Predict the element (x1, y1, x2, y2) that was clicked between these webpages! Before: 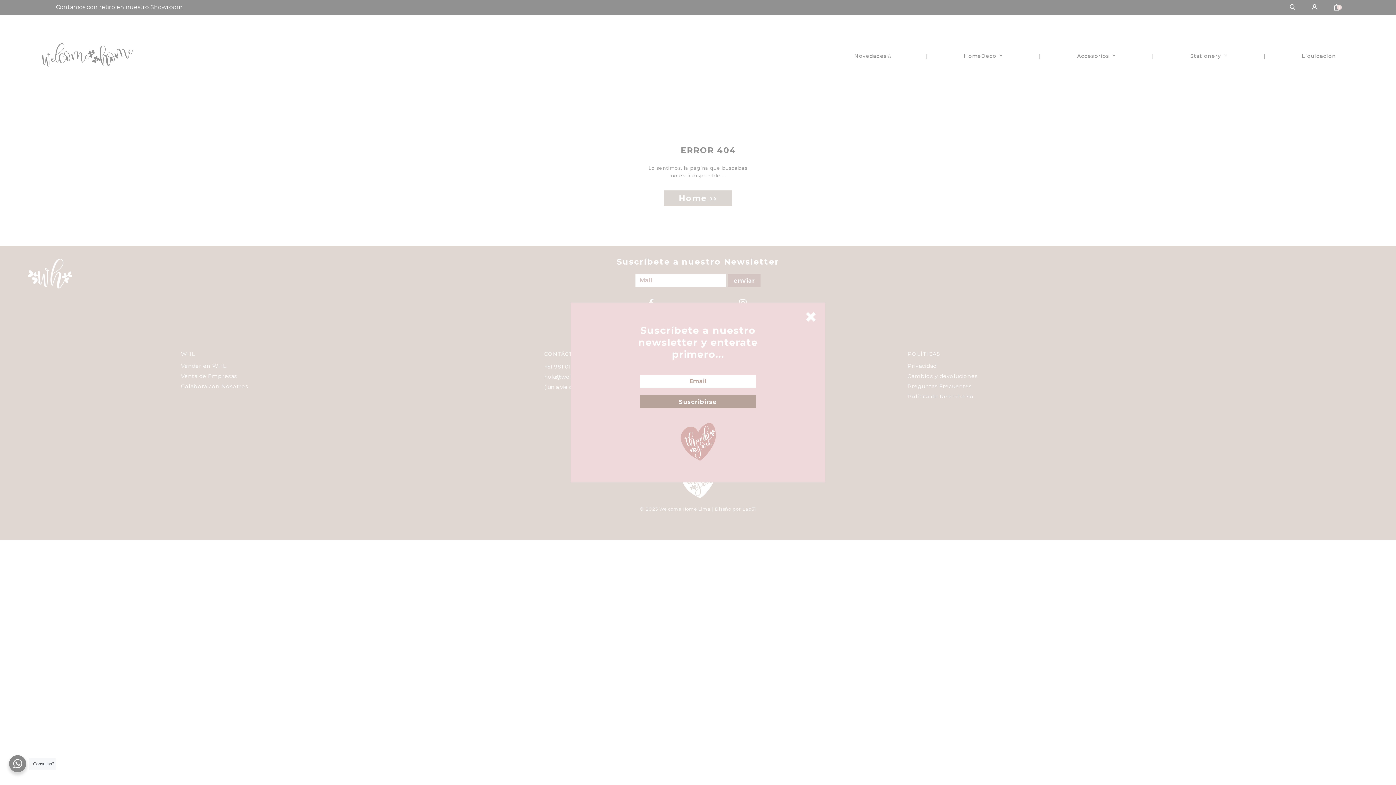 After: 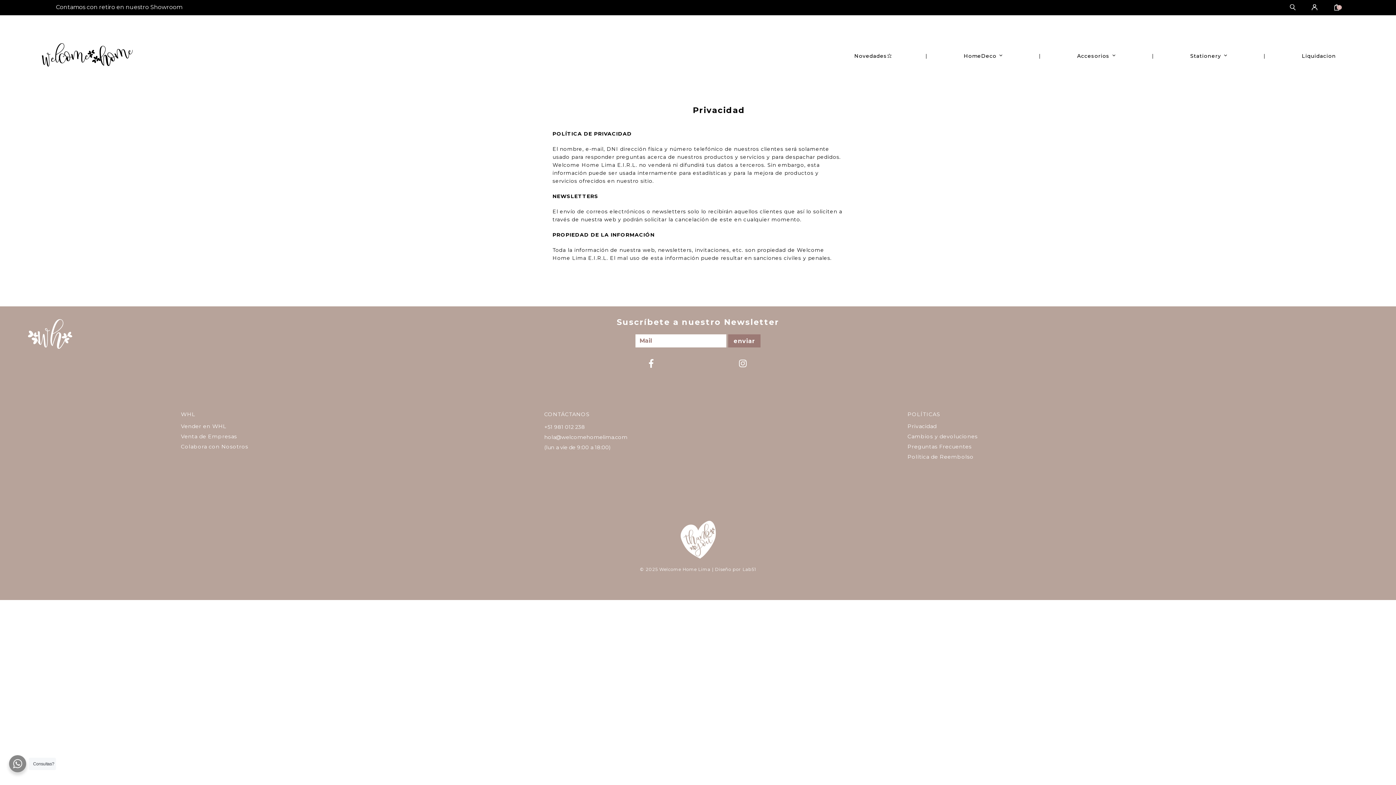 Action: bbox: (907, 363, 936, 369) label: Privacidad